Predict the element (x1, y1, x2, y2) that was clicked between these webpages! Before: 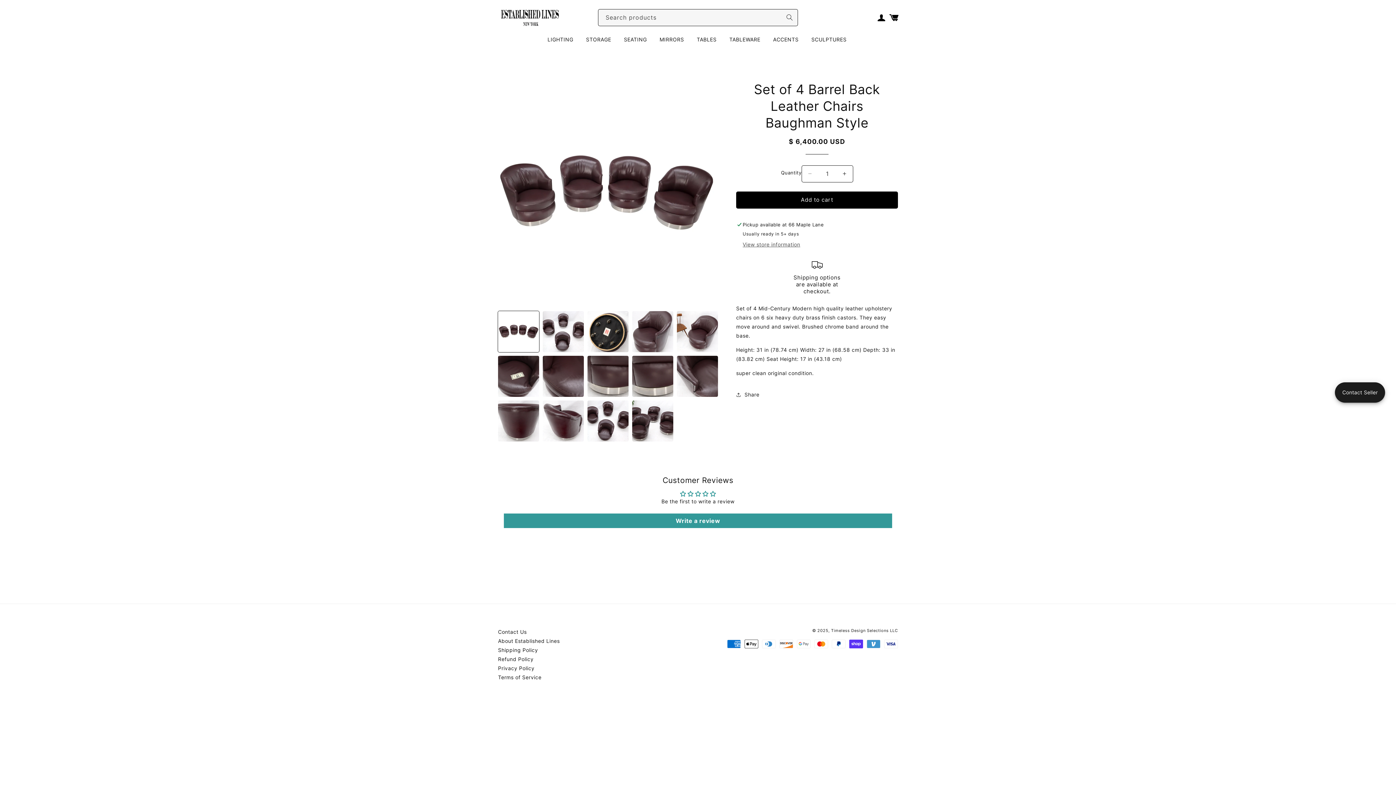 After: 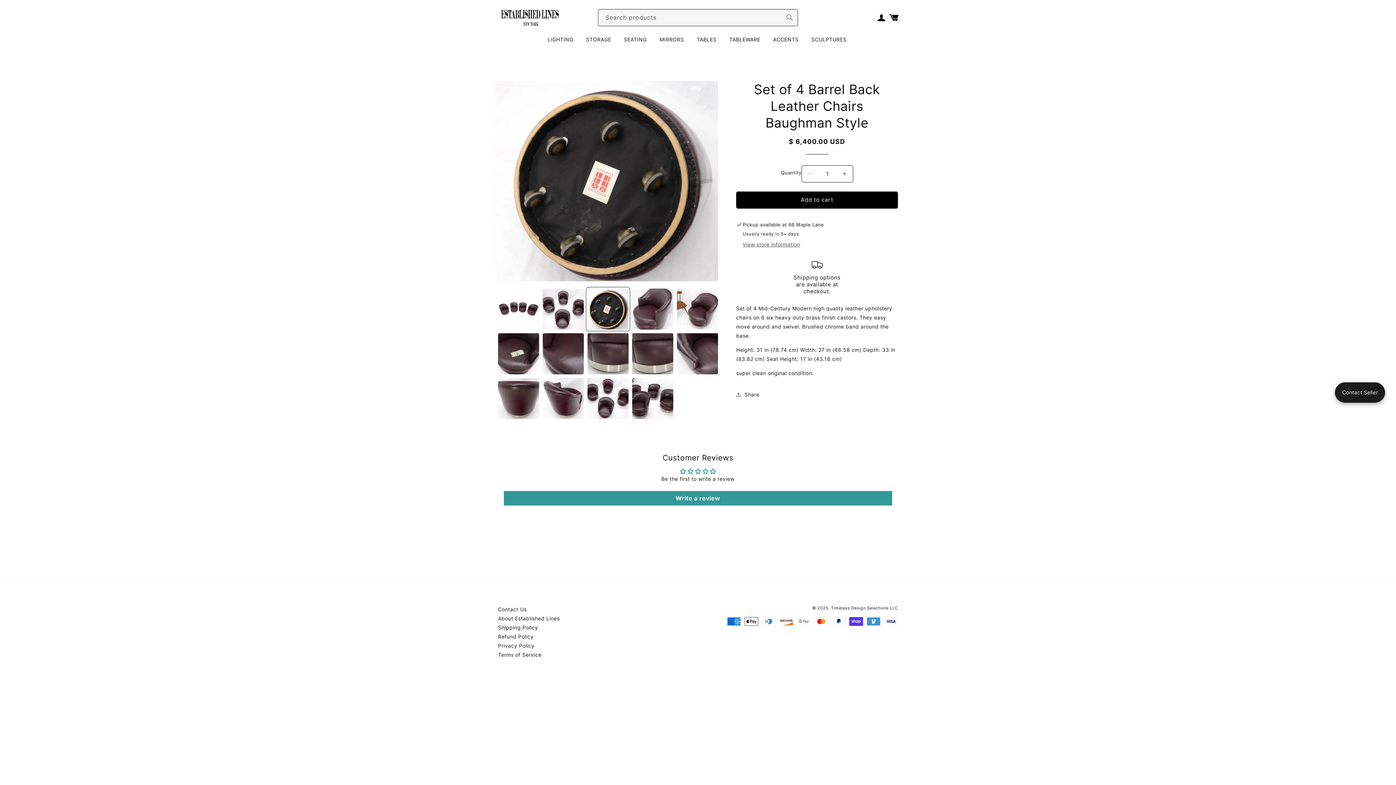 Action: bbox: (587, 311, 628, 352) label: Load image 3 in gallery view